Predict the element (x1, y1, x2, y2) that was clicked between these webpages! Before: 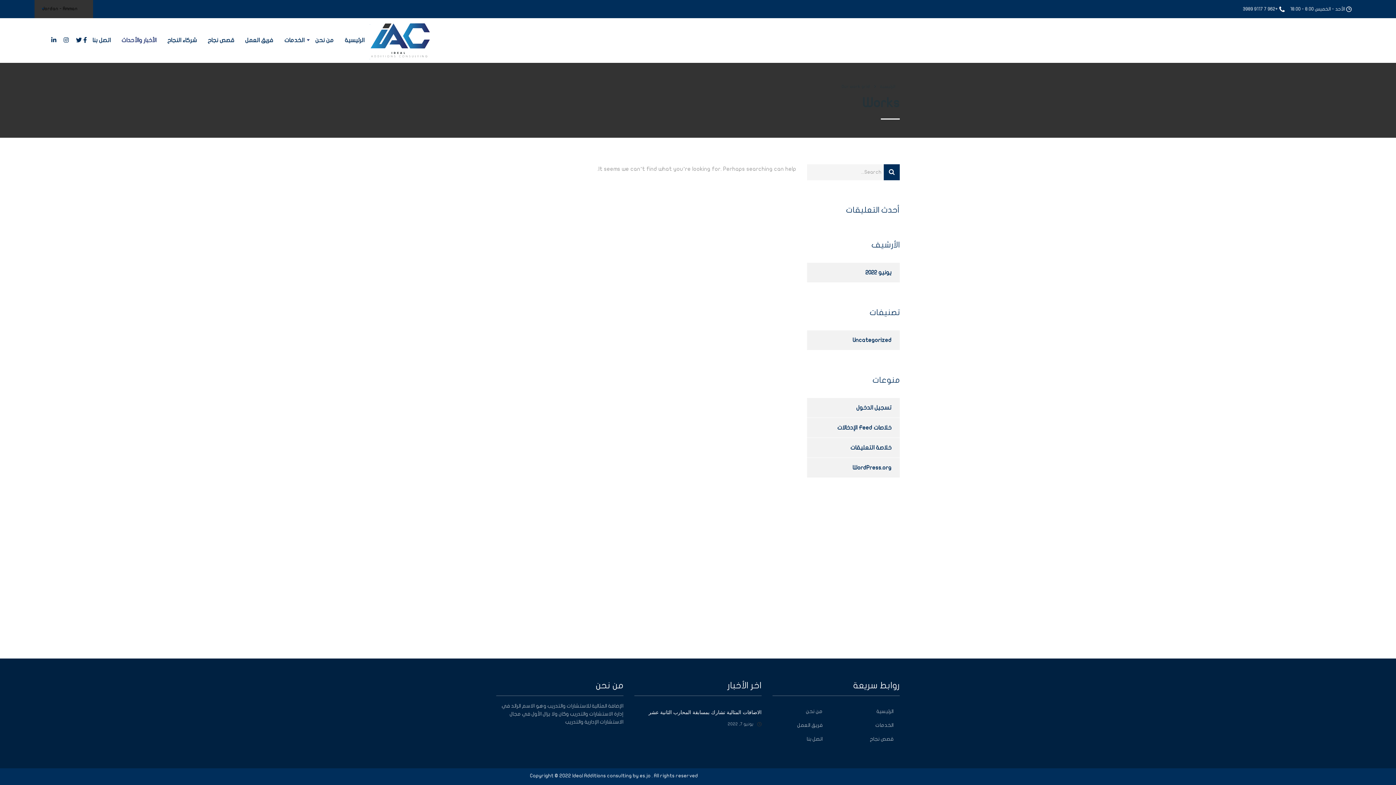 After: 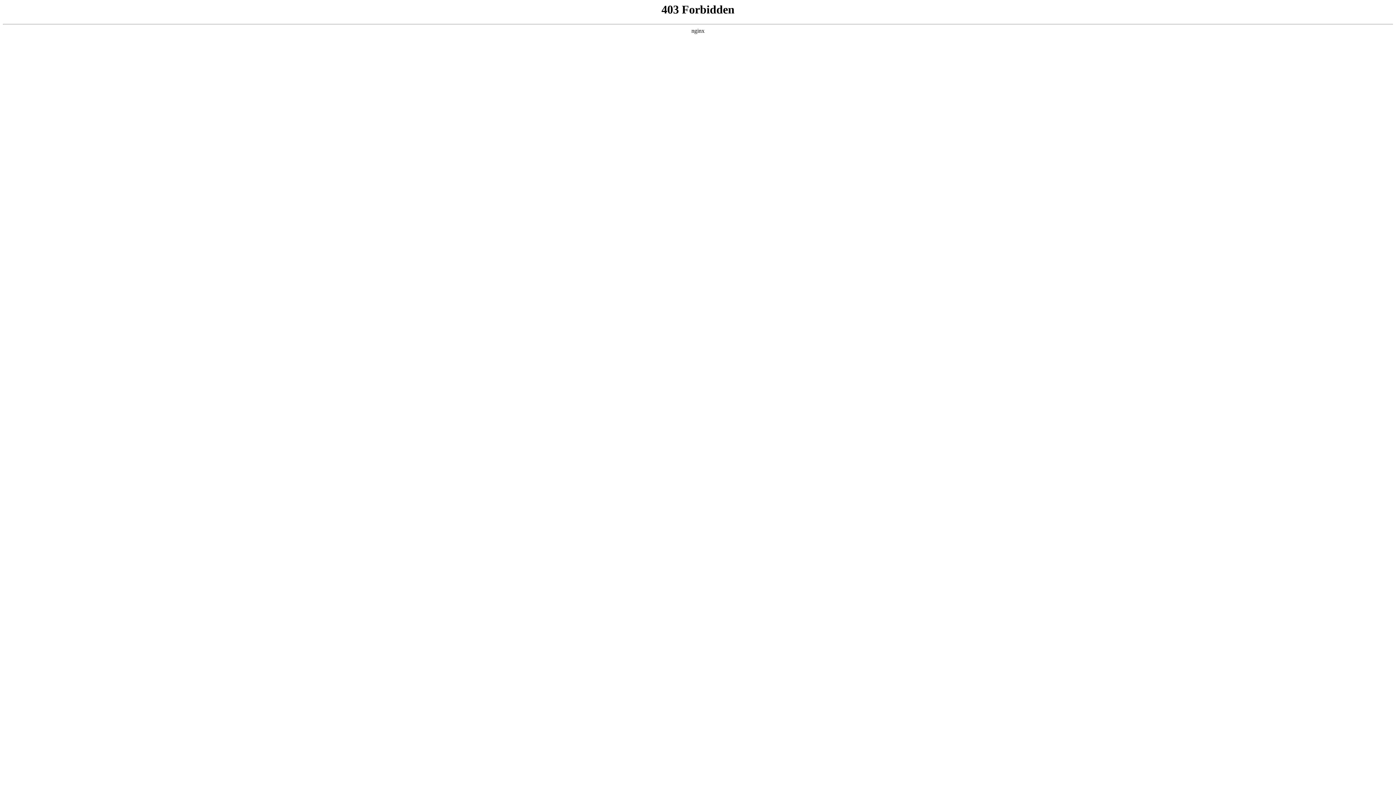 Action: bbox: (852, 458, 900, 477) label: WordPress.org